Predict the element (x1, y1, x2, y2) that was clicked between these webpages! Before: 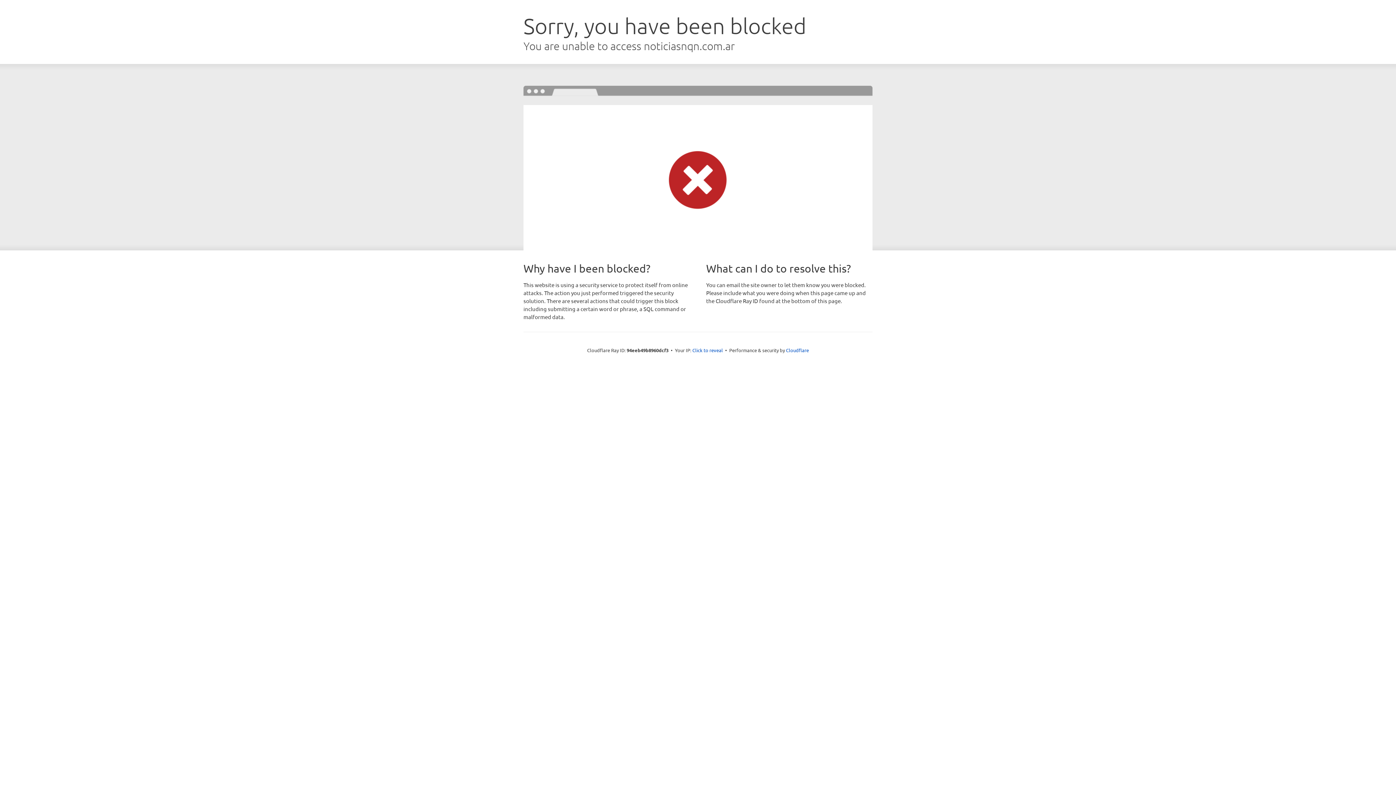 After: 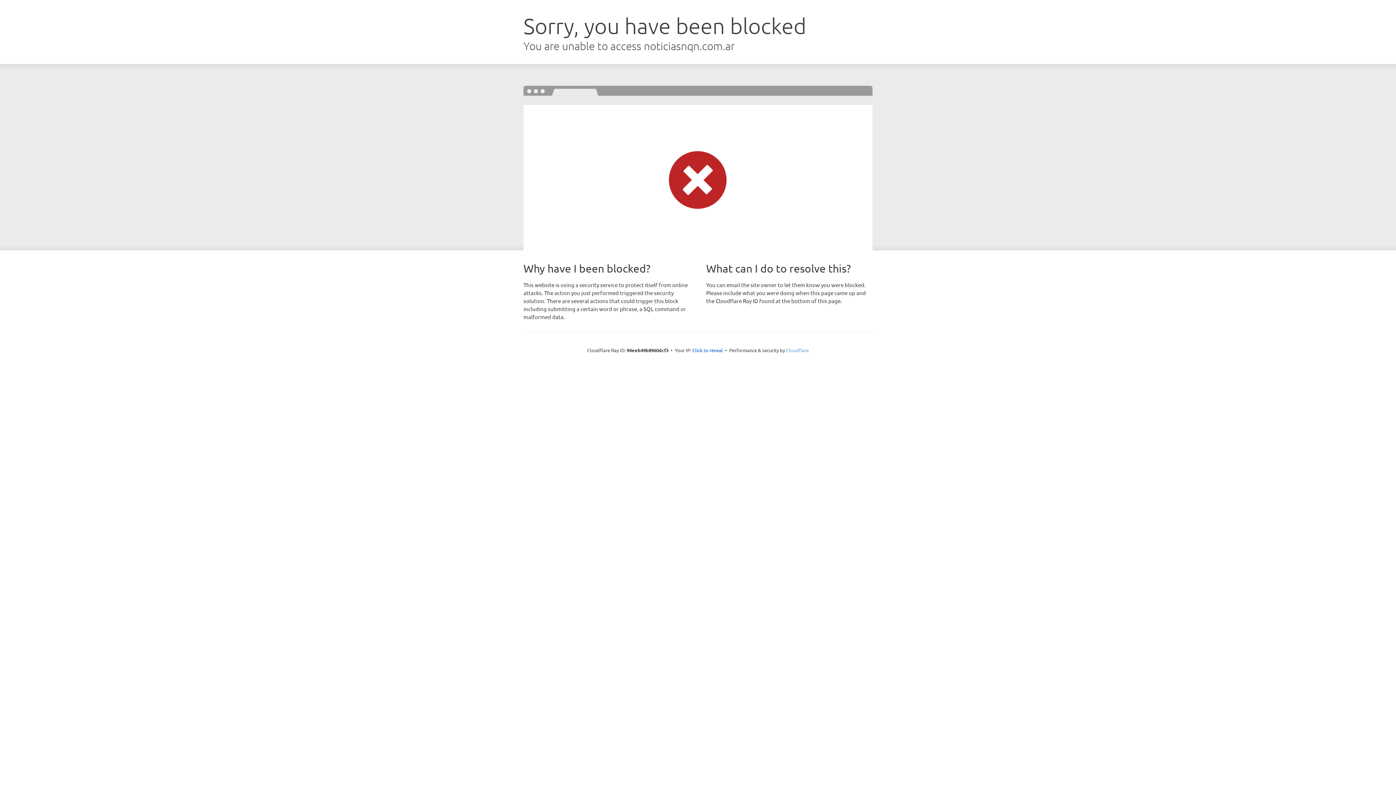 Action: bbox: (786, 347, 809, 353) label: Cloudflare